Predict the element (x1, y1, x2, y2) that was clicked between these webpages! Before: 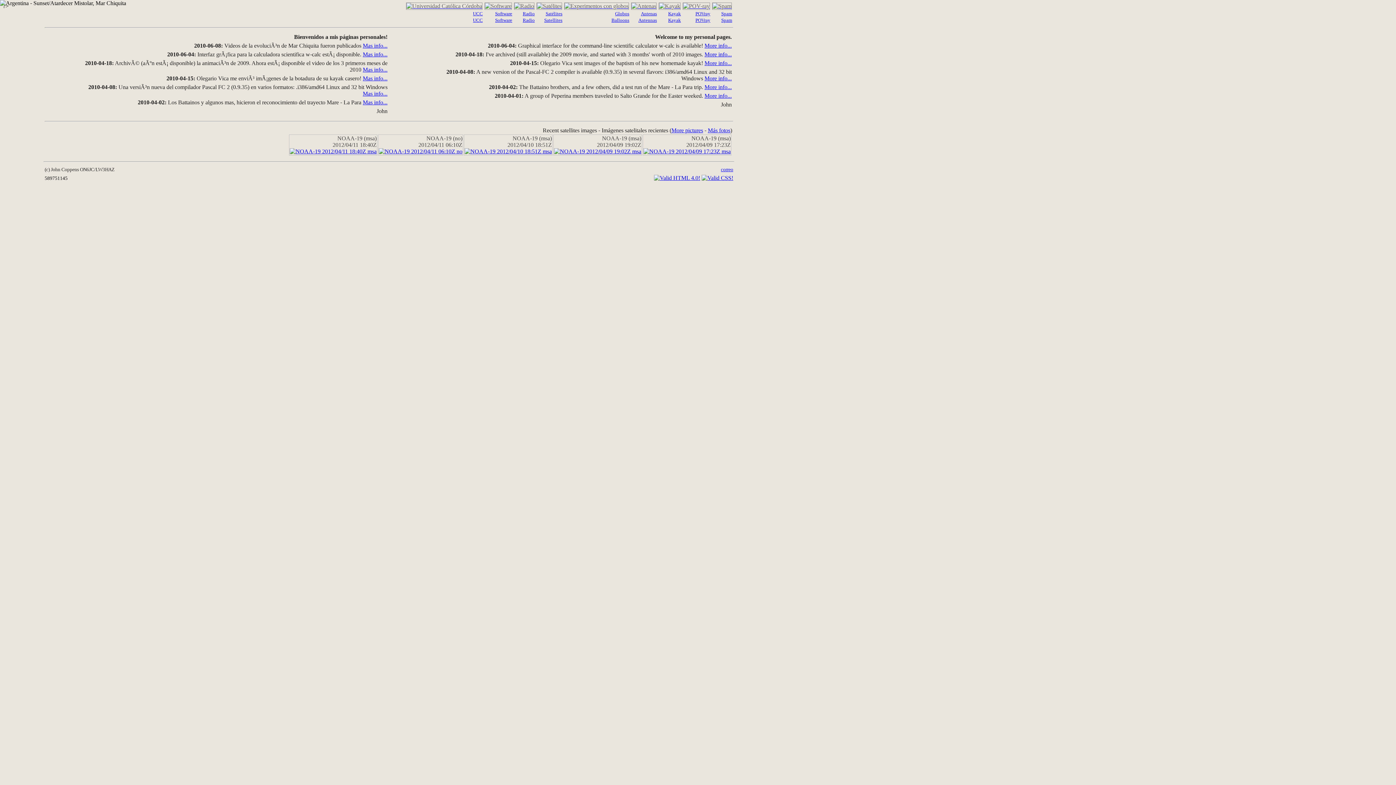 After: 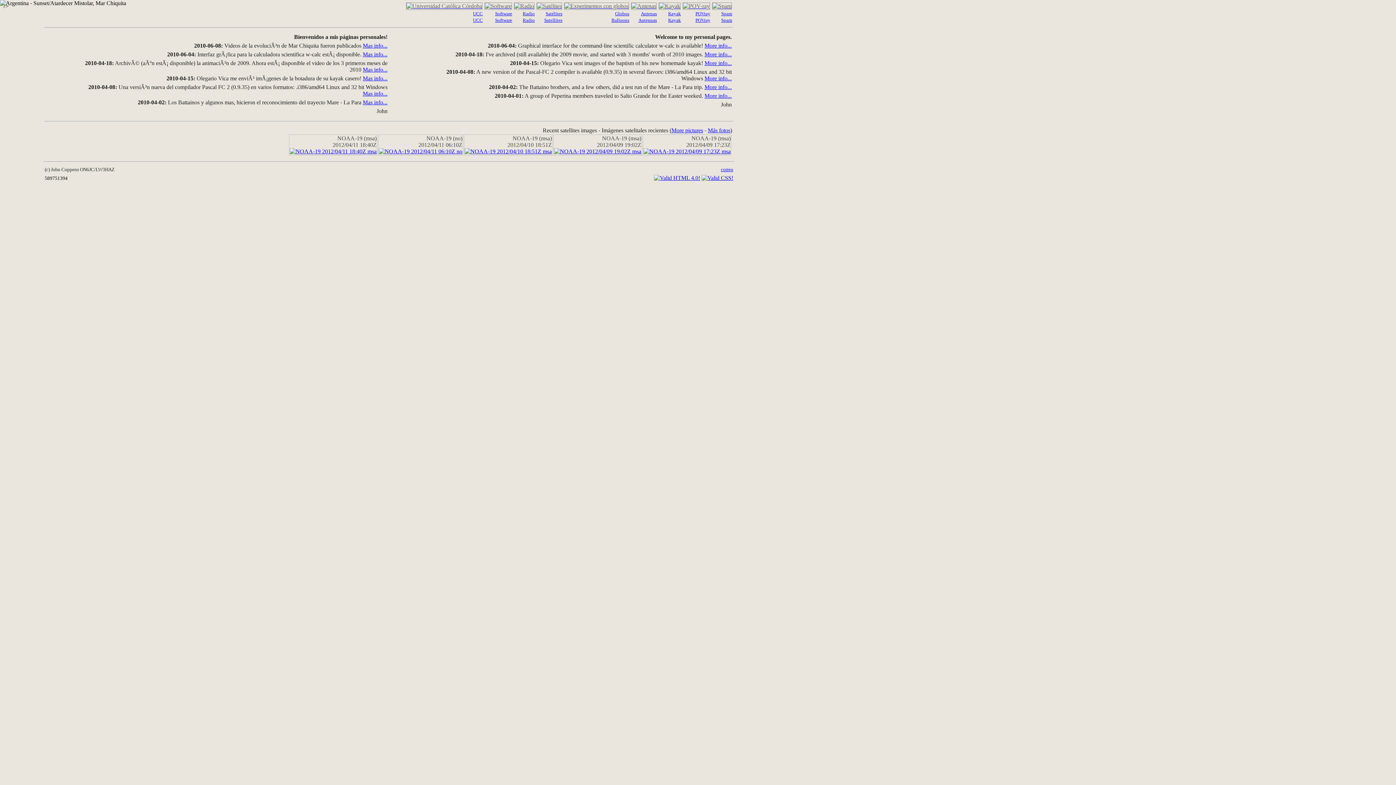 Action: bbox: (473, 10, 482, 16) label: UCC